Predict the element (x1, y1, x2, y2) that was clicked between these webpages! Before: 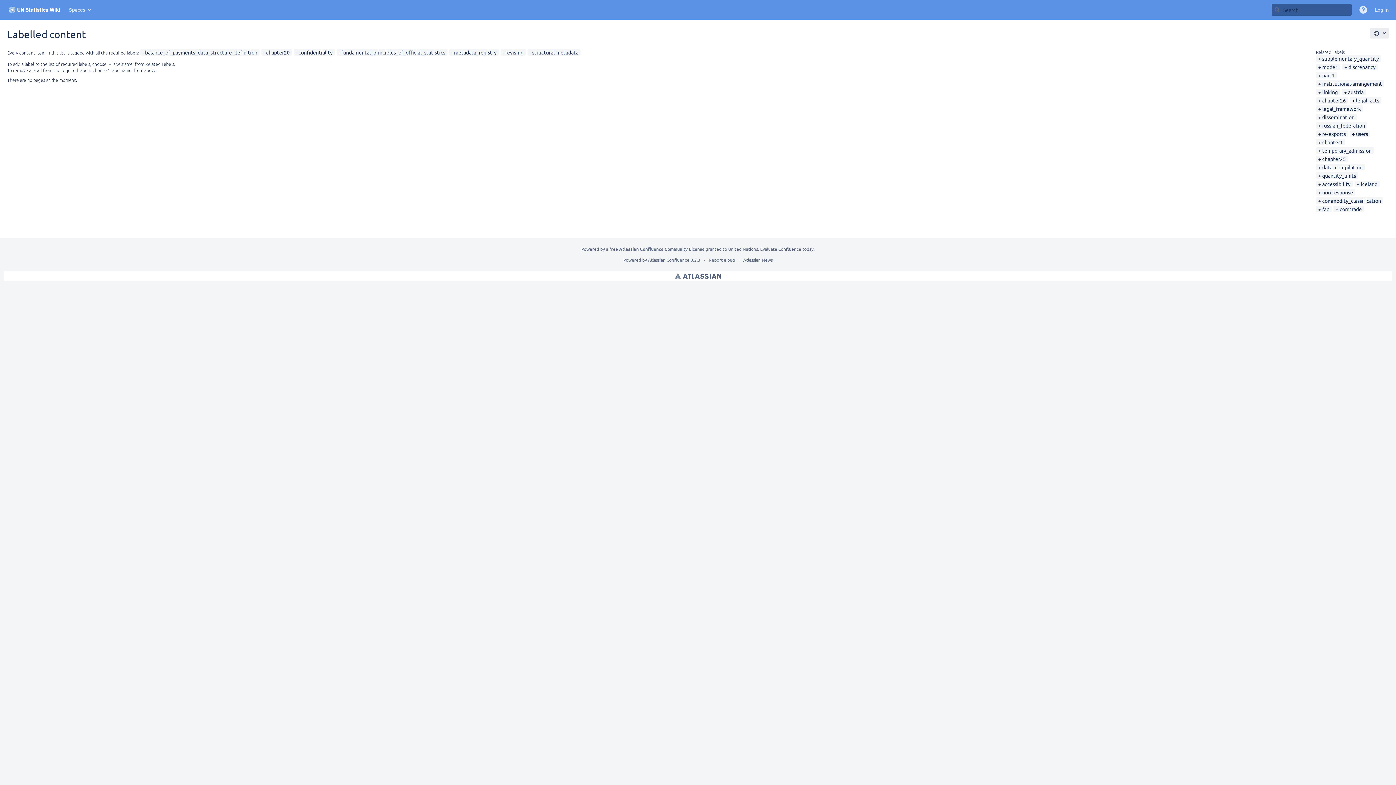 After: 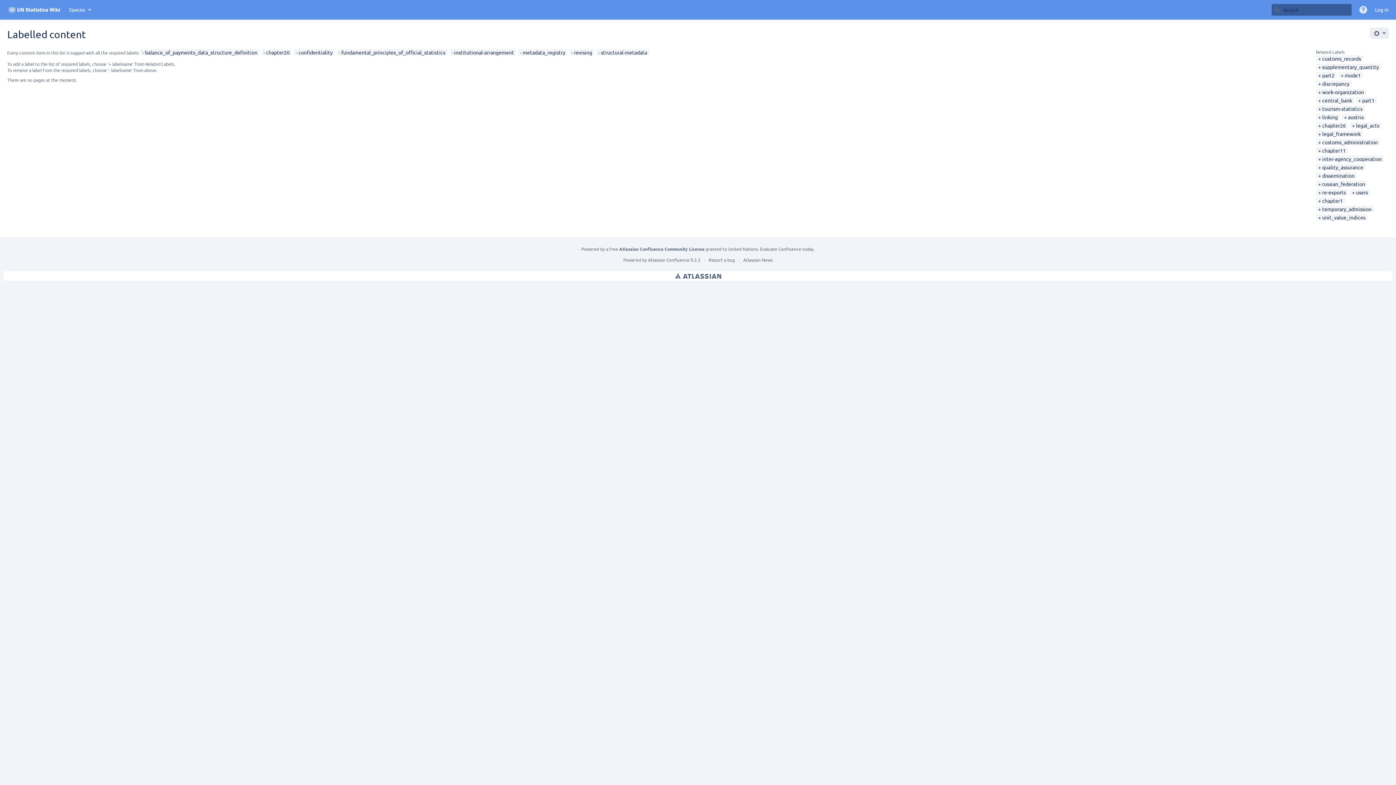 Action: label: institutional-arrangement bbox: (1318, 80, 1382, 86)